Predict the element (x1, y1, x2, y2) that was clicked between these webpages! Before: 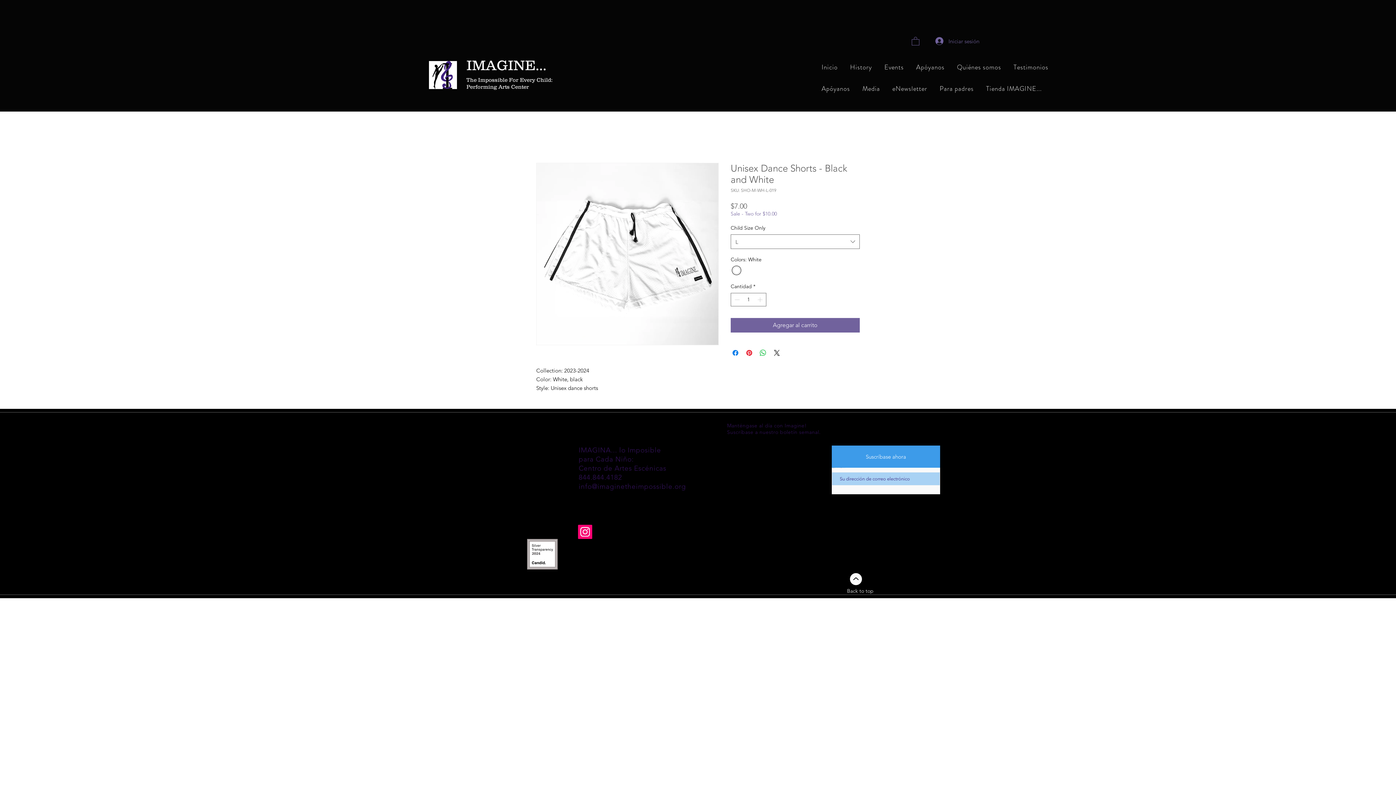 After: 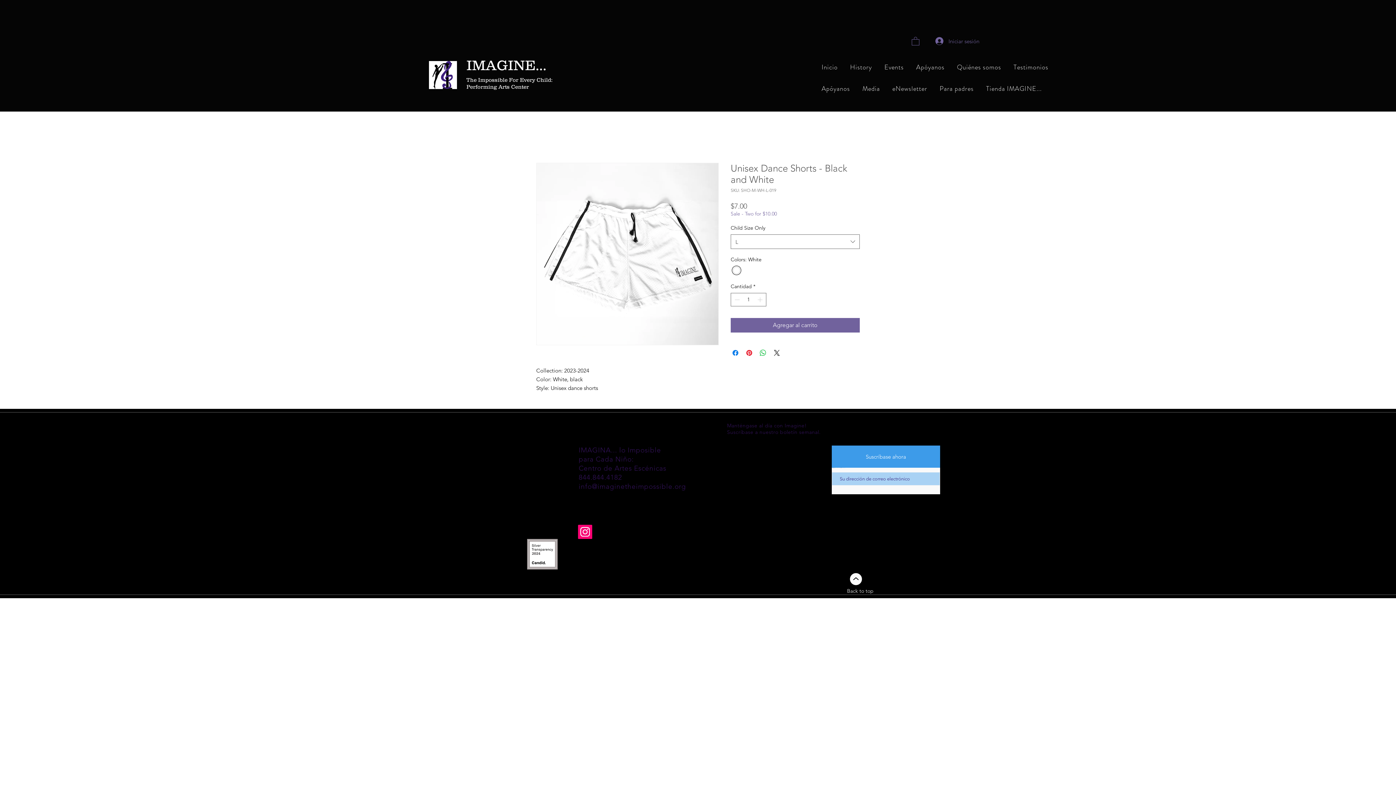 Action: label: Testimonios bbox: (1009, 58, 1052, 77)